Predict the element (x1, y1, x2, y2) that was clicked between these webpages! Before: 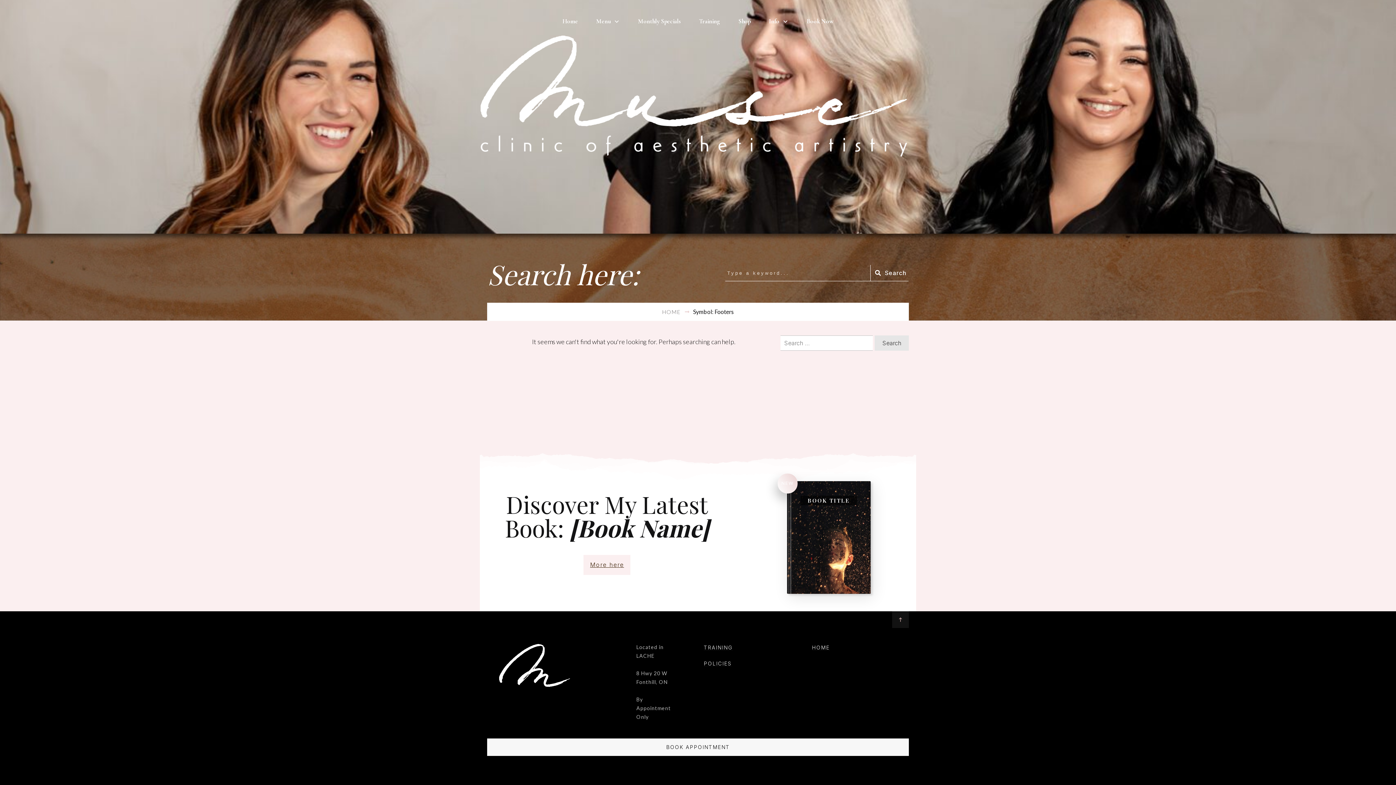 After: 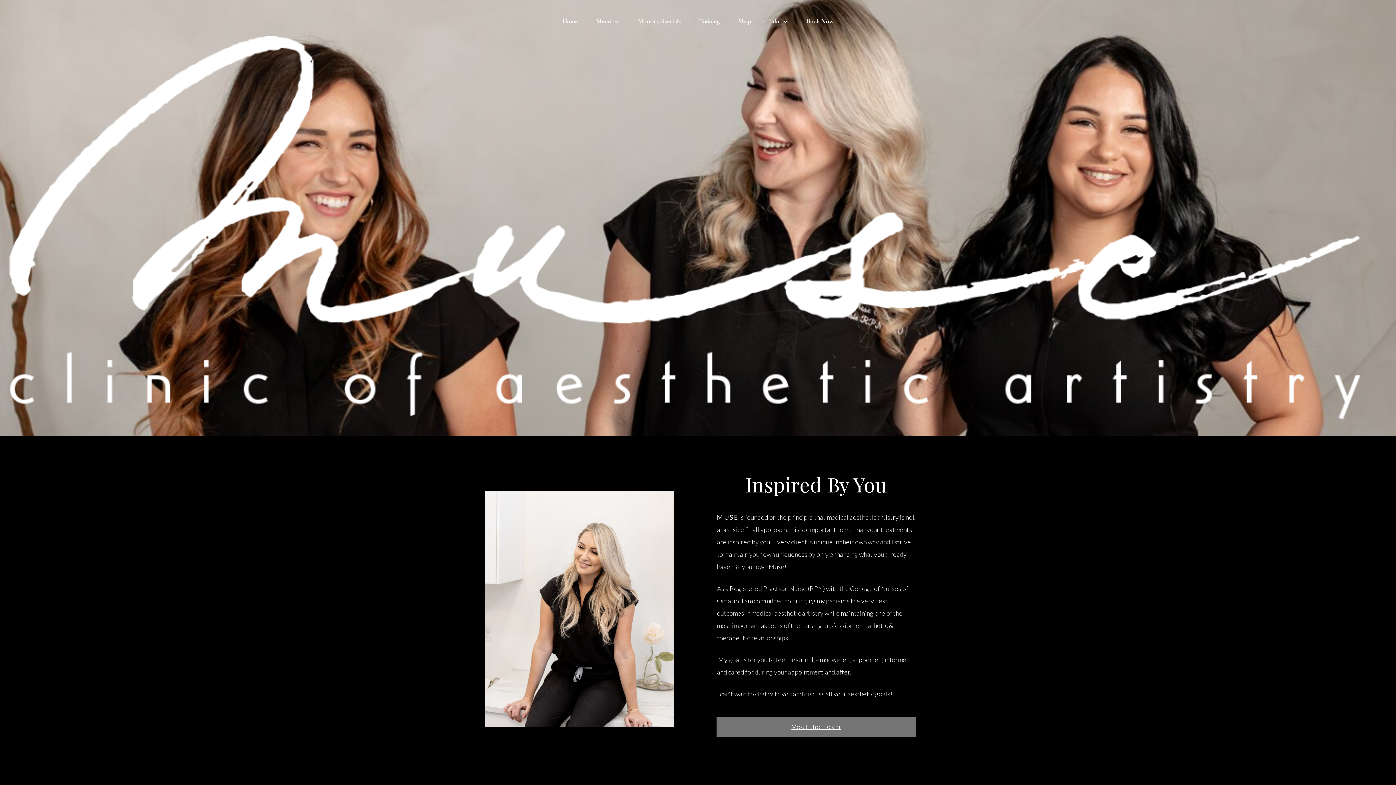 Action: label: Home bbox: (562, 15, 578, 27)